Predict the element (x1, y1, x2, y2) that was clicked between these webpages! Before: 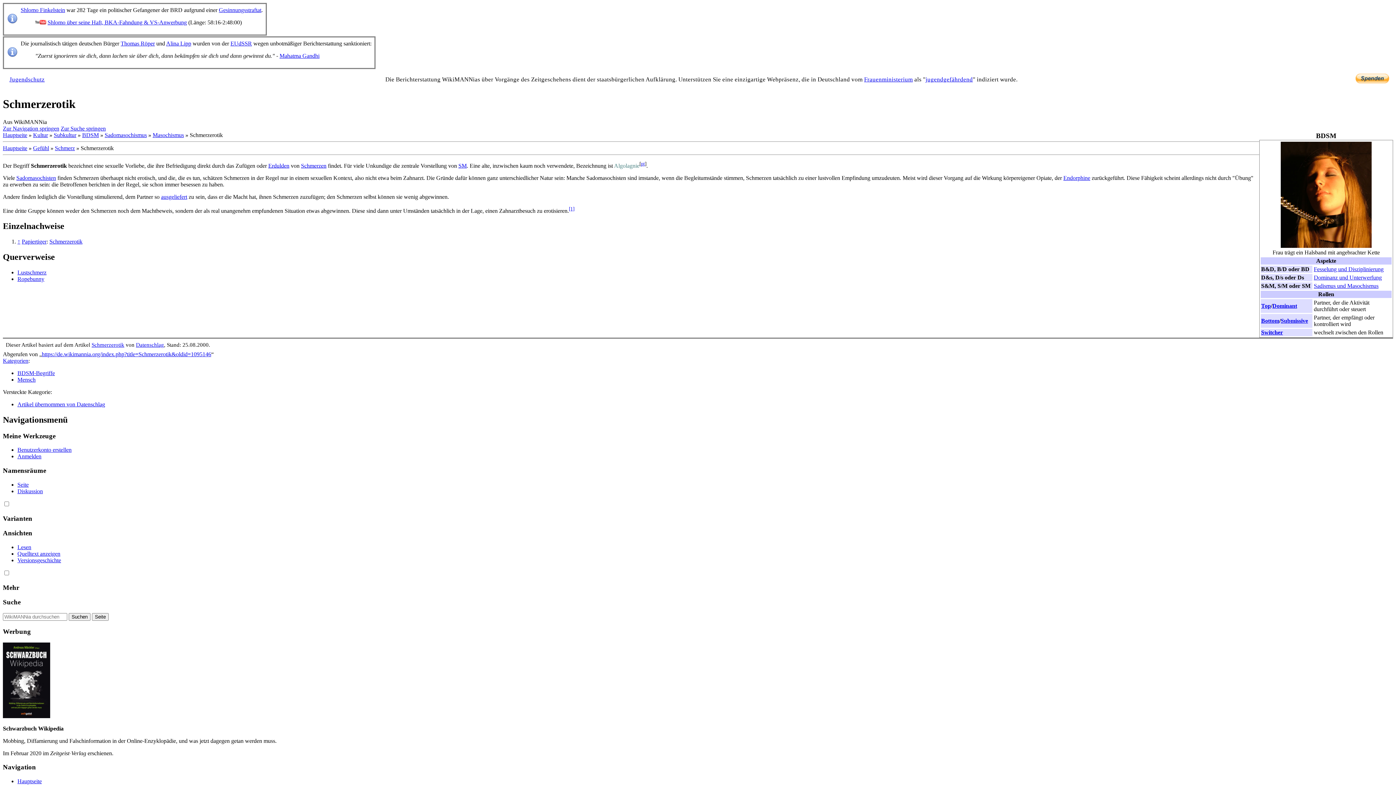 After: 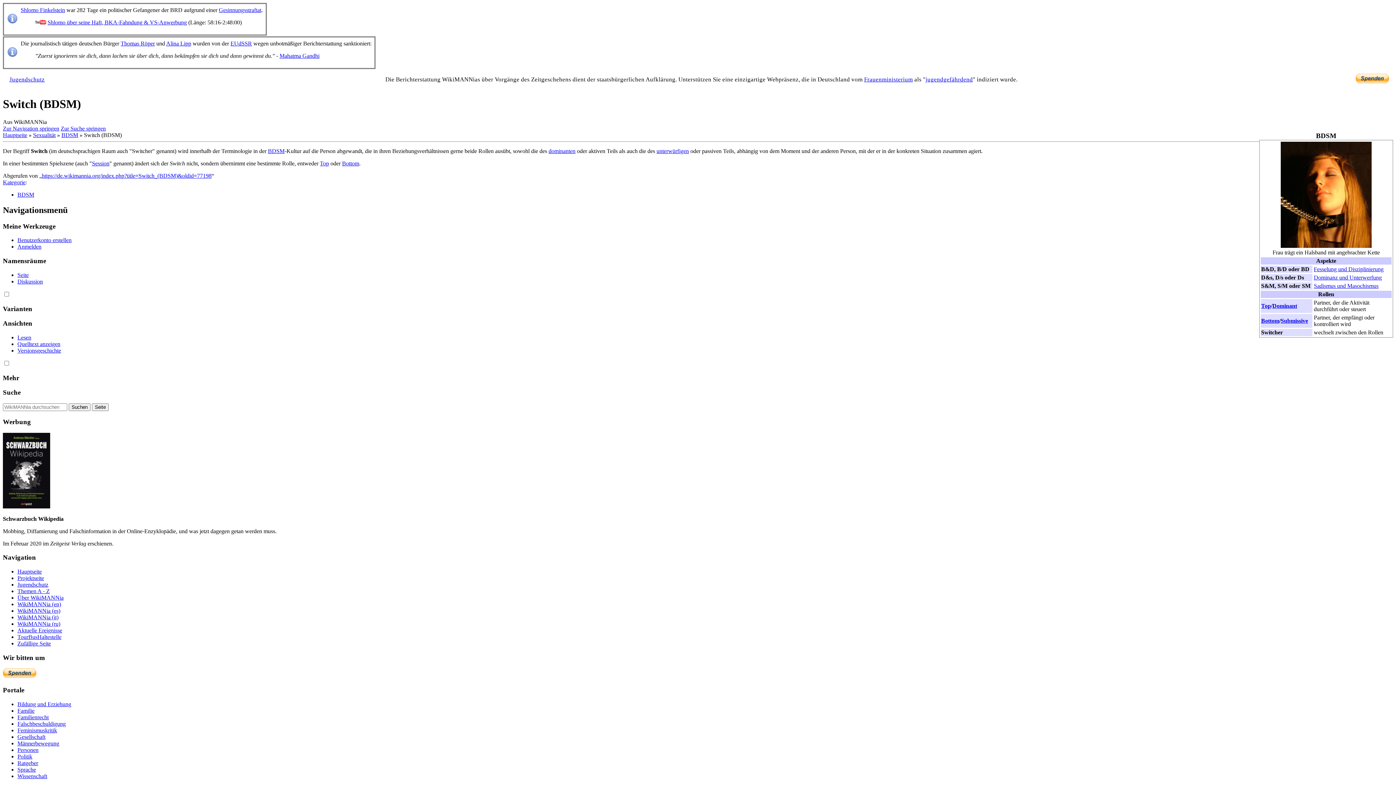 Action: bbox: (1261, 329, 1283, 335) label: Switcher